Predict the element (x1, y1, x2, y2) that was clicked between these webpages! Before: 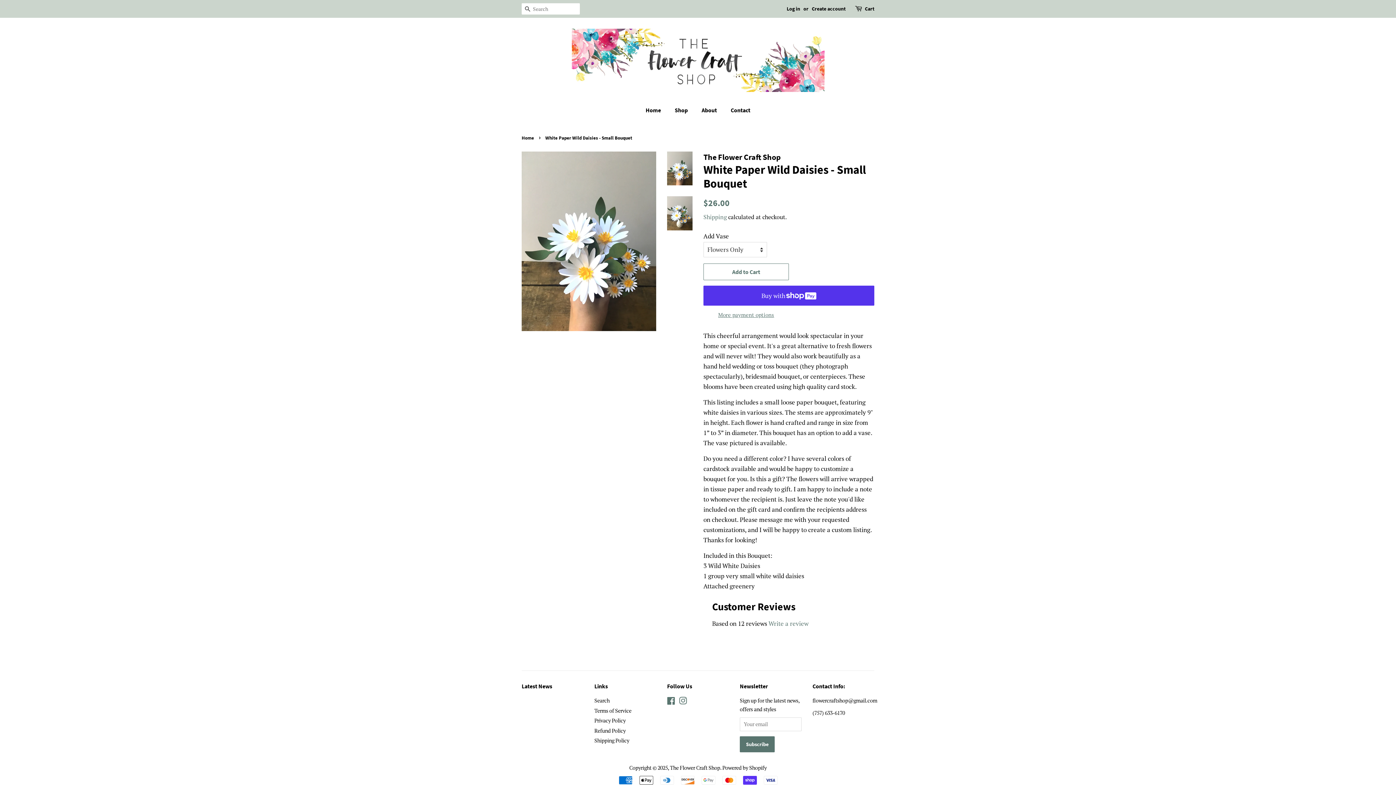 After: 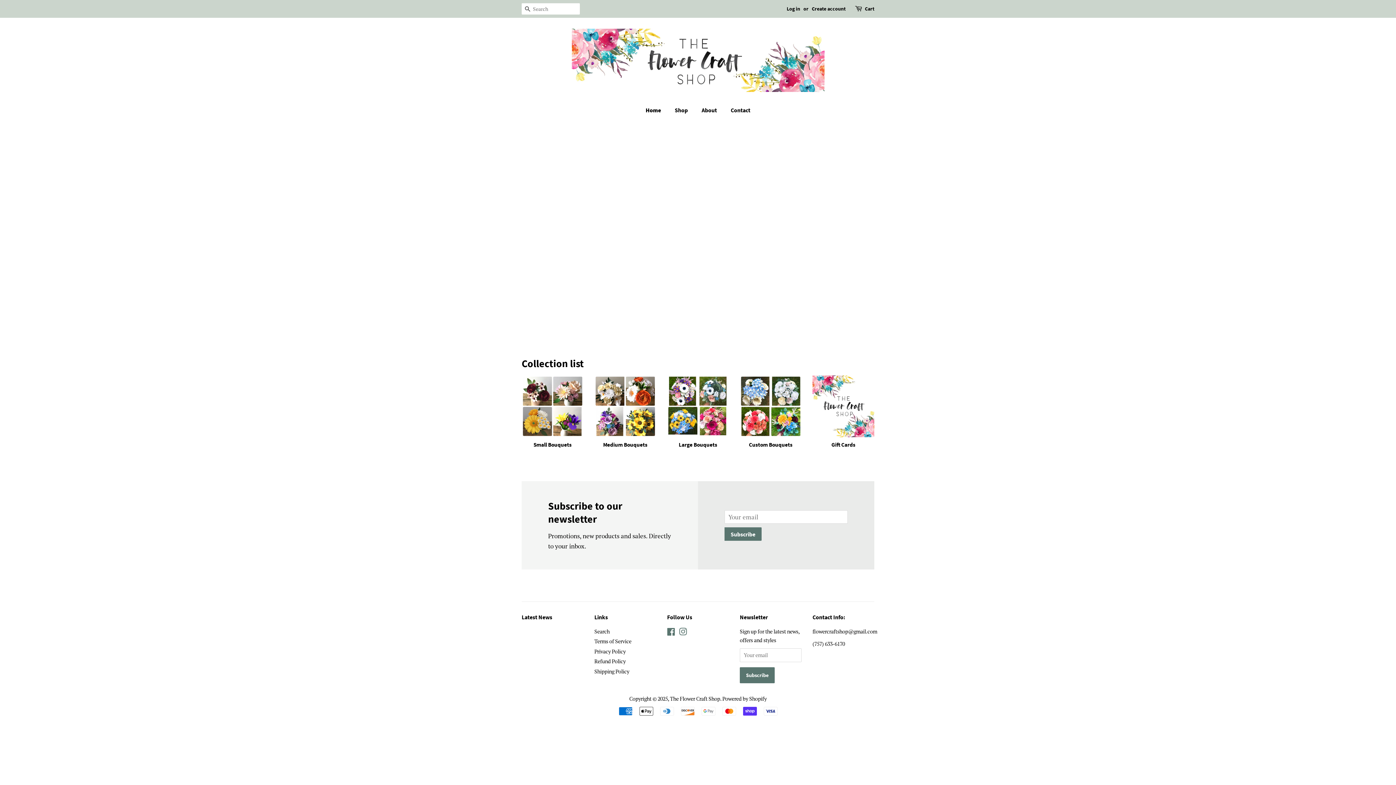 Action: bbox: (571, 28, 824, 91)